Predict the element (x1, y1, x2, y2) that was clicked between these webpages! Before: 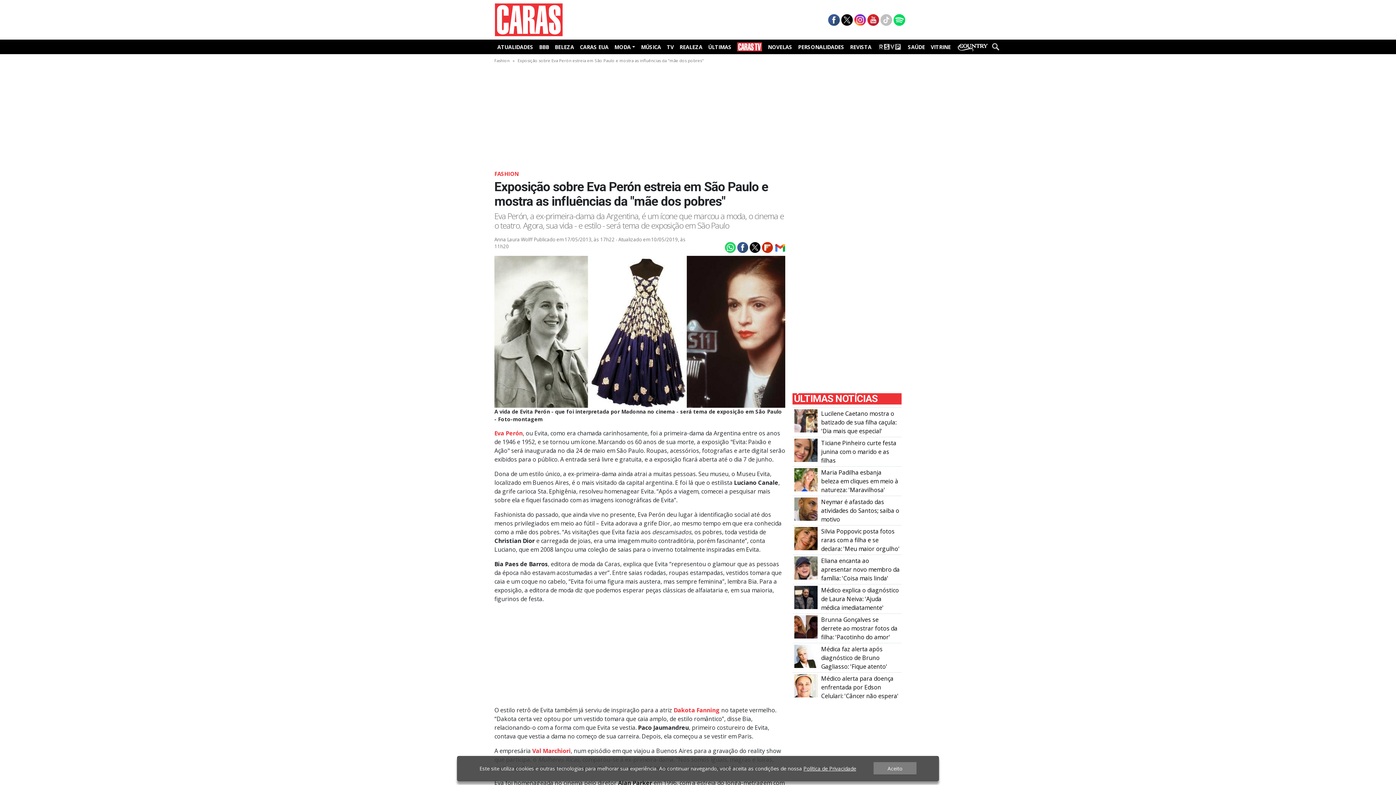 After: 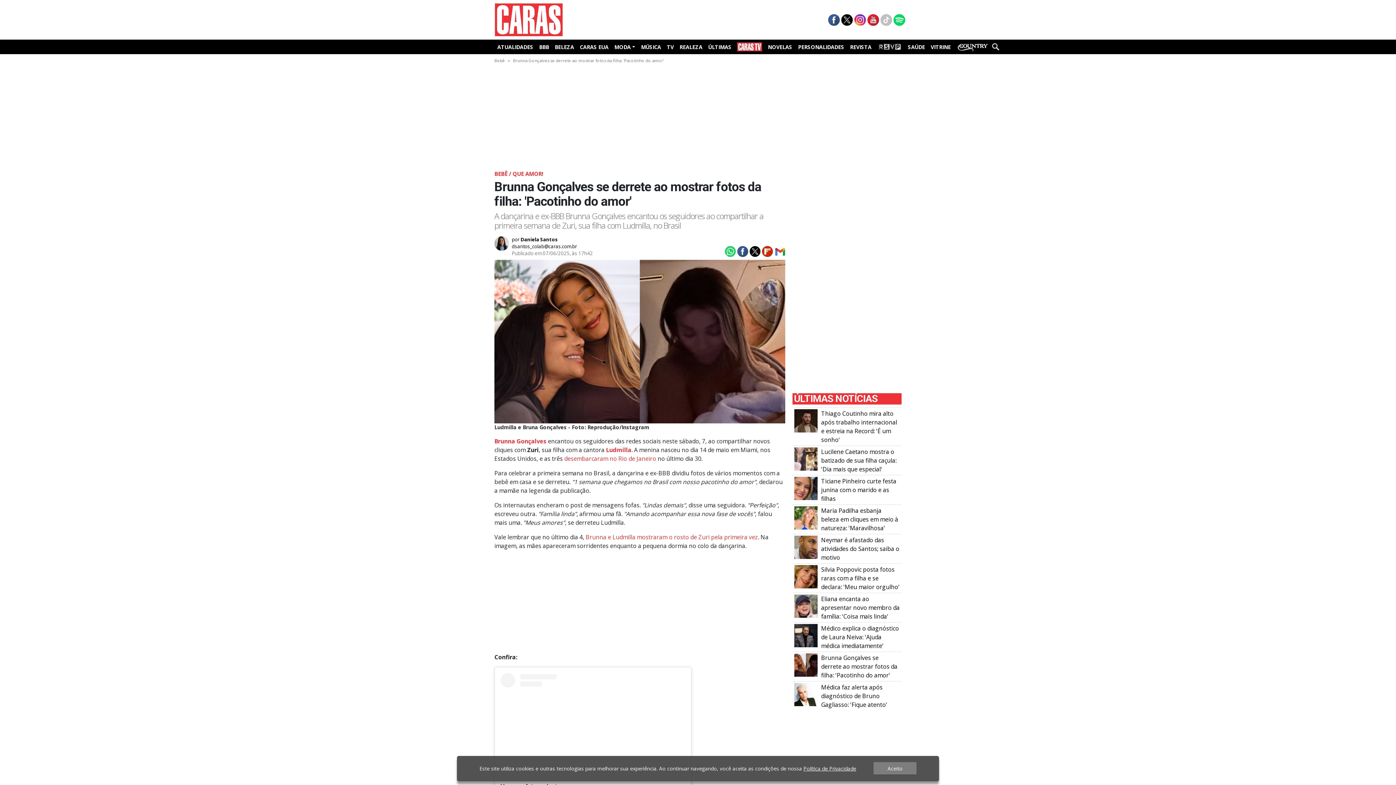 Action: bbox: (794, 622, 817, 630) label: Brunna Gonçalves se derrete ao mostrar fotos da filha: \u0027Pacotinho do amor\u0027